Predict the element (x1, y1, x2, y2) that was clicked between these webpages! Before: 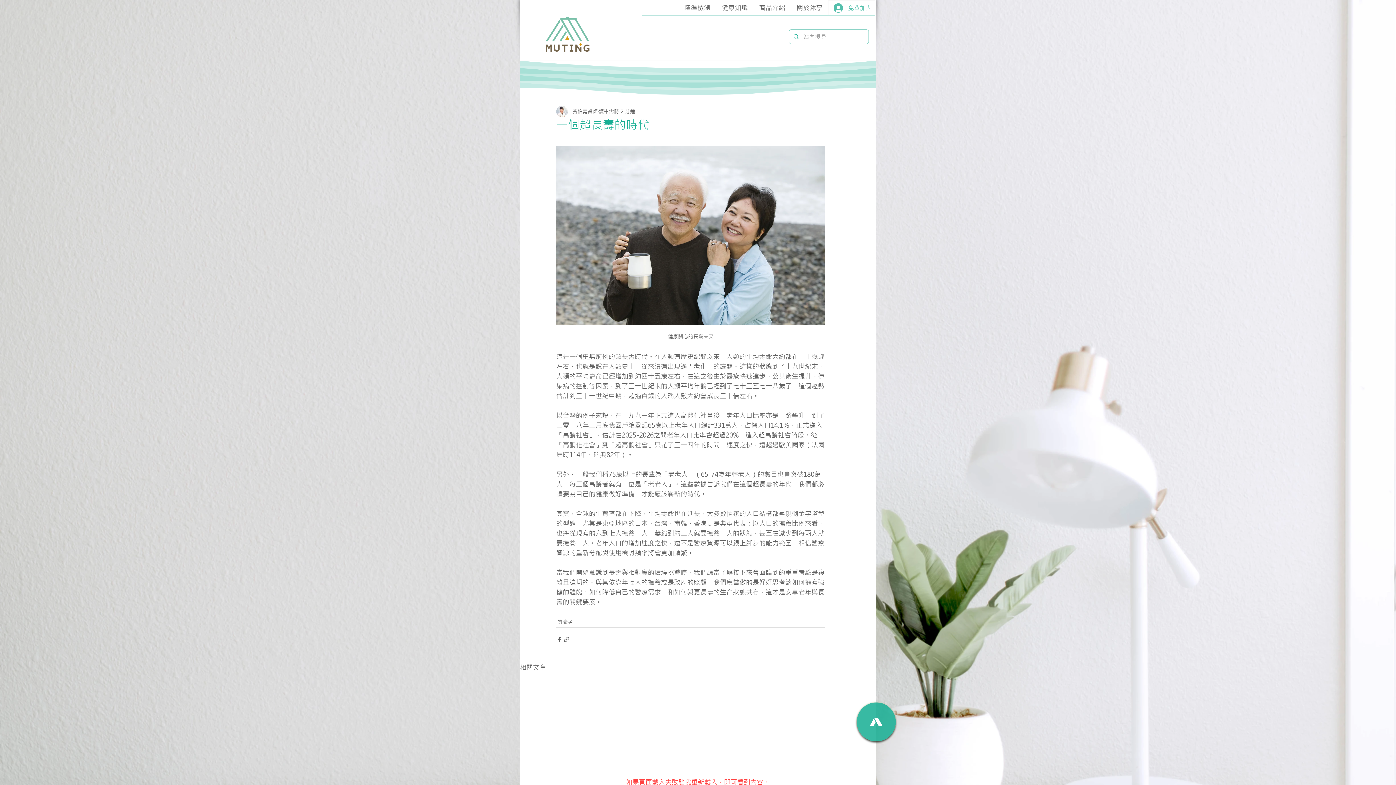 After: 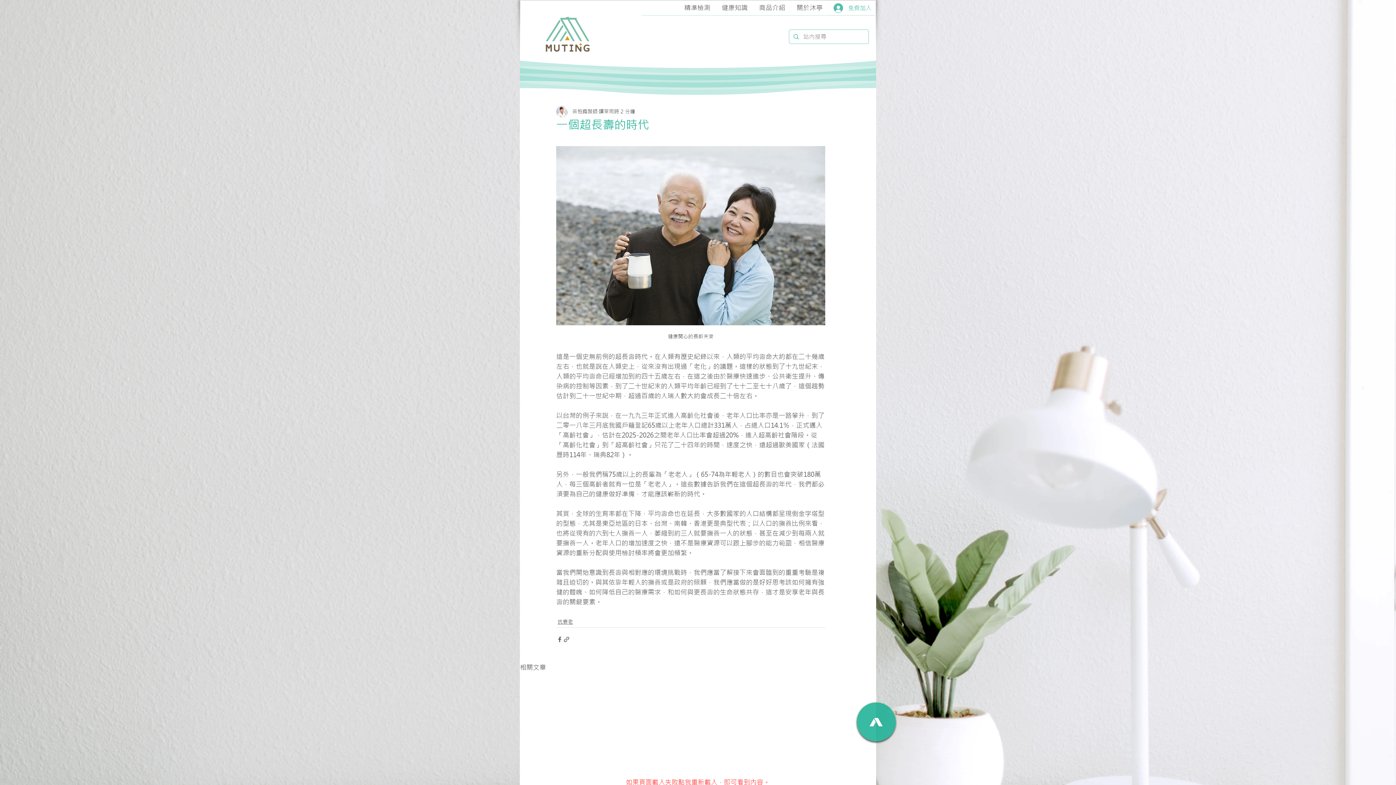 Action: bbox: (716, 0, 753, 15) label: 健康知識